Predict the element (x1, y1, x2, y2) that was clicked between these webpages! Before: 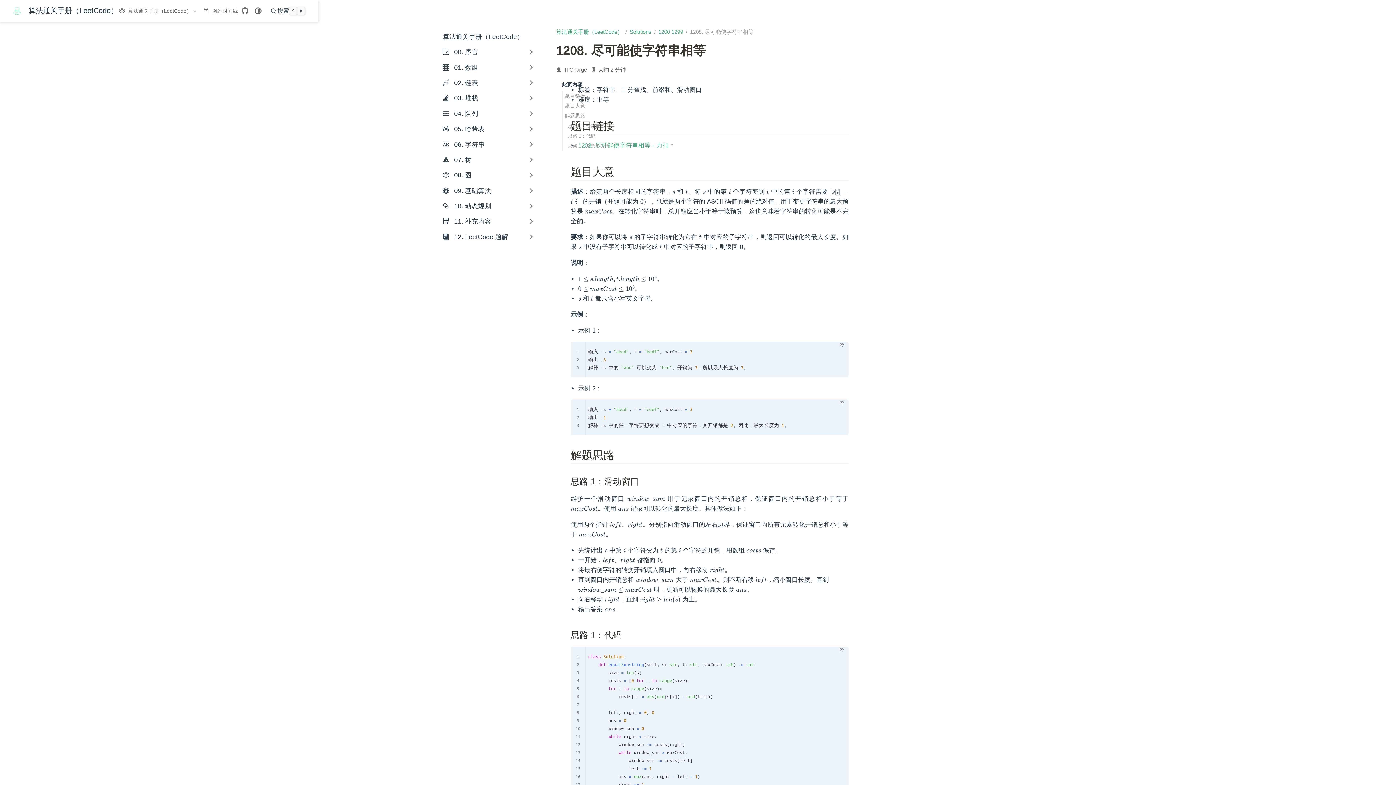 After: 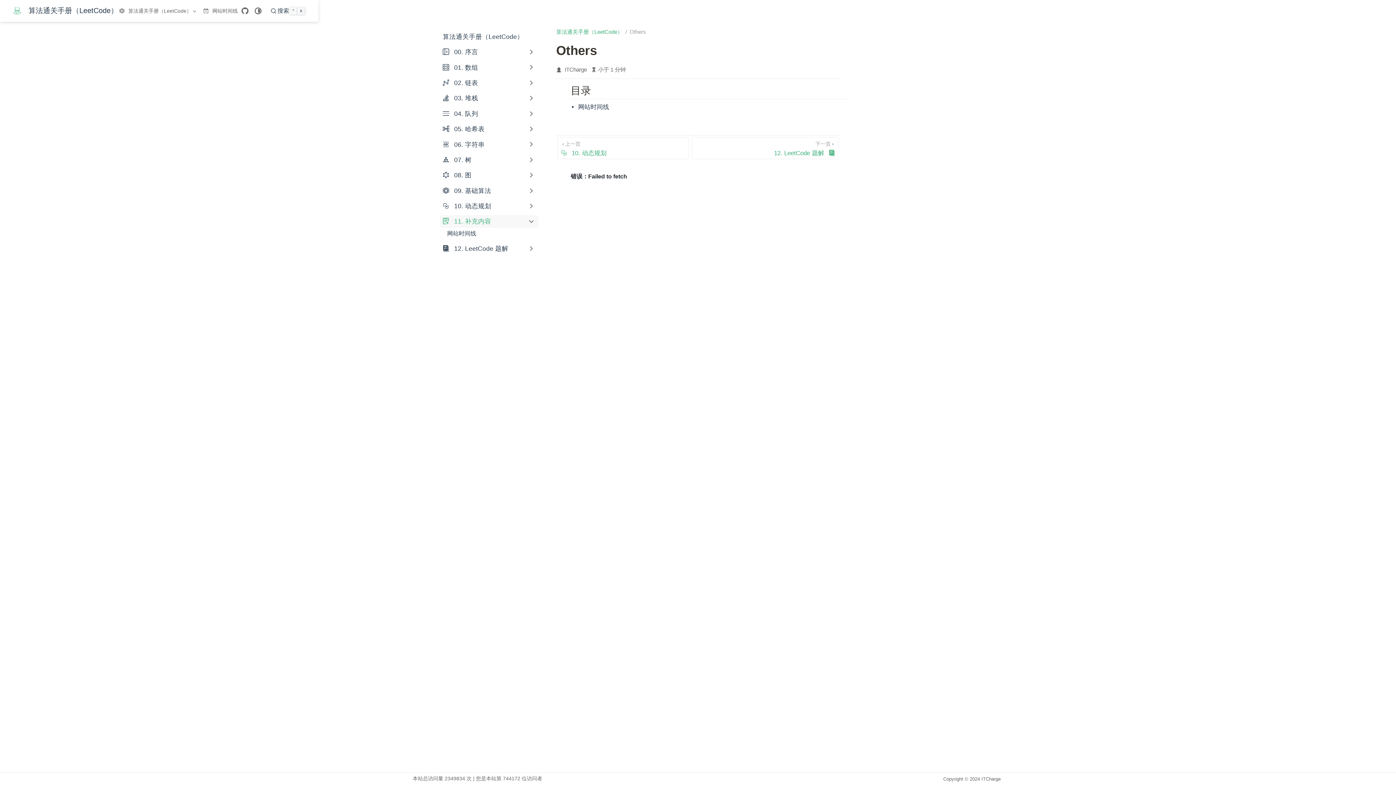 Action: label: 11. 补充内容 bbox: (454, 216, 526, 226)